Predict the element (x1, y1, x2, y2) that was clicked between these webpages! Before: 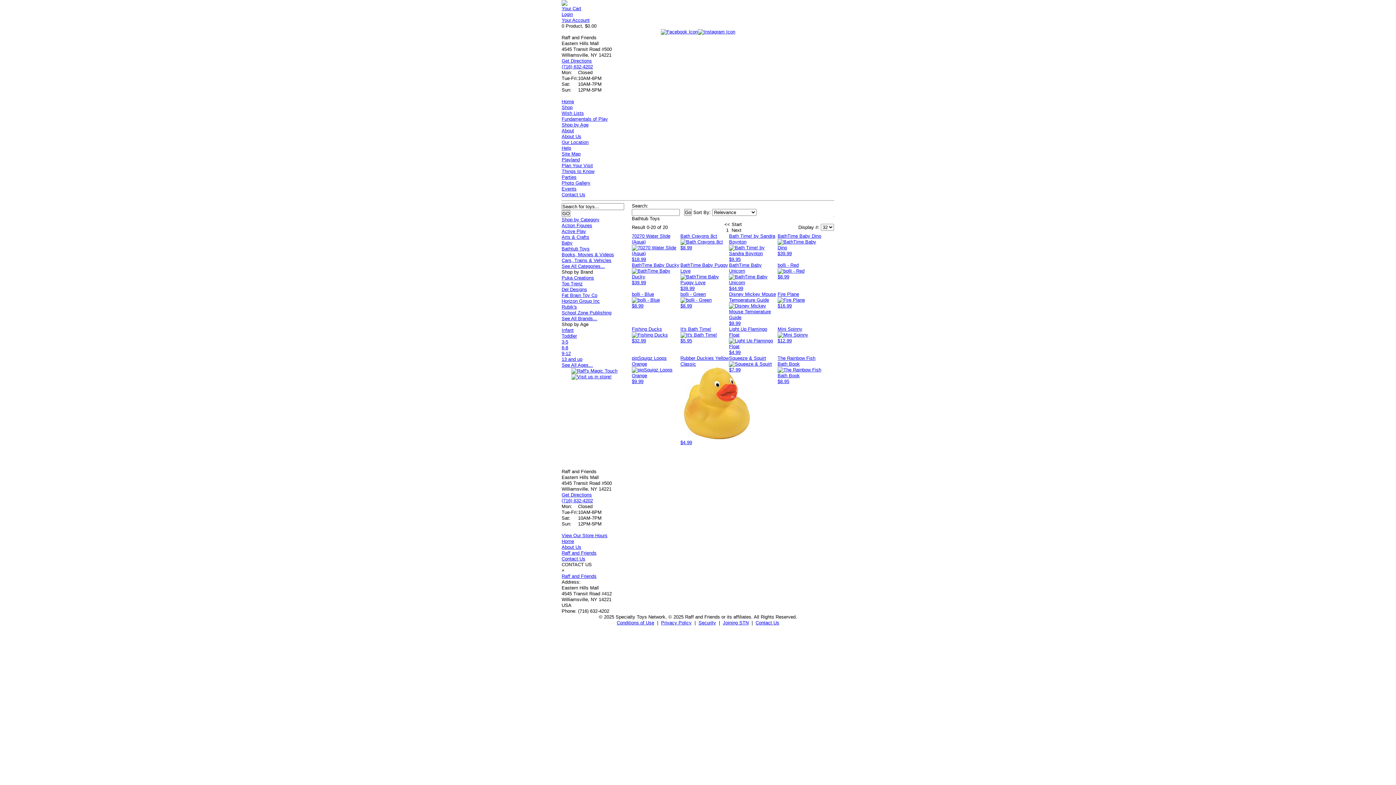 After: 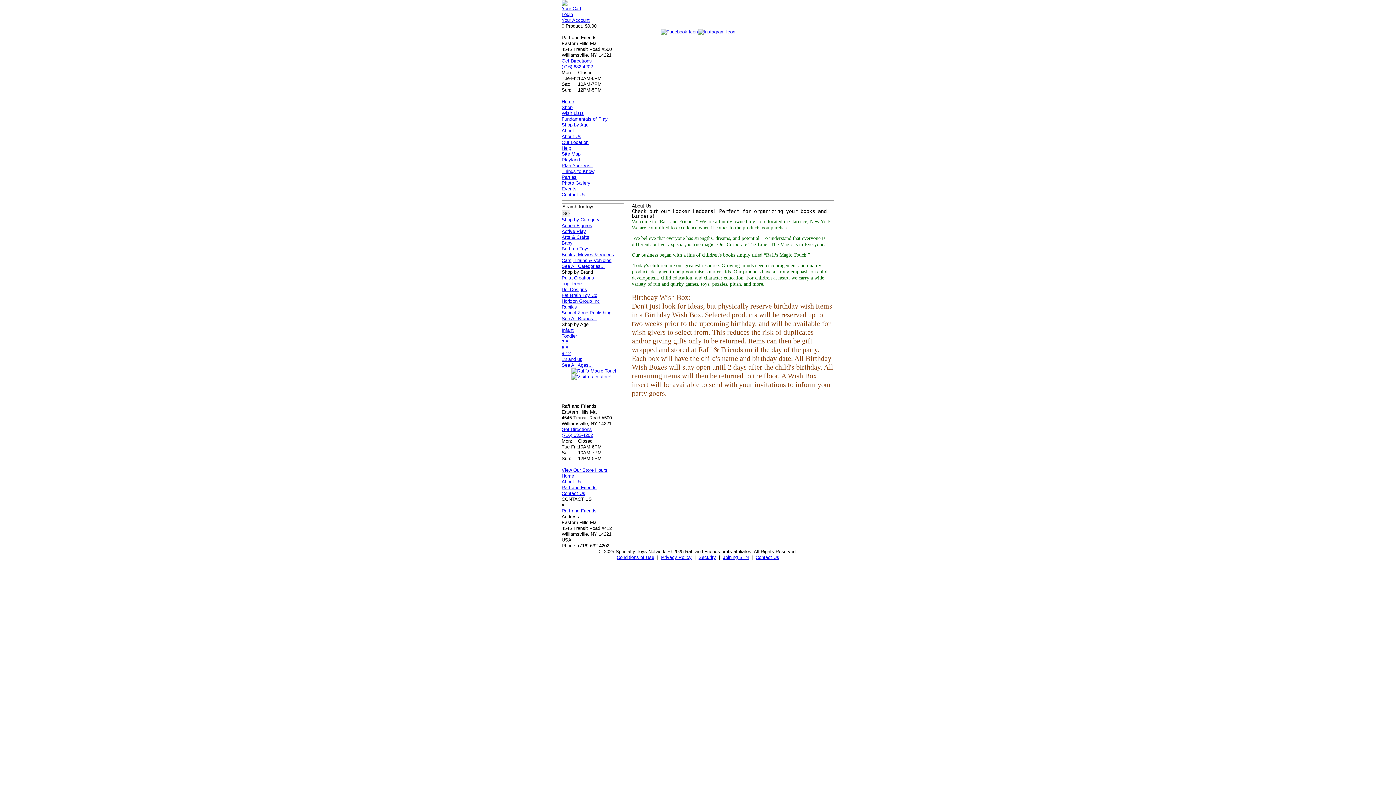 Action: label: About Us bbox: (561, 133, 581, 139)